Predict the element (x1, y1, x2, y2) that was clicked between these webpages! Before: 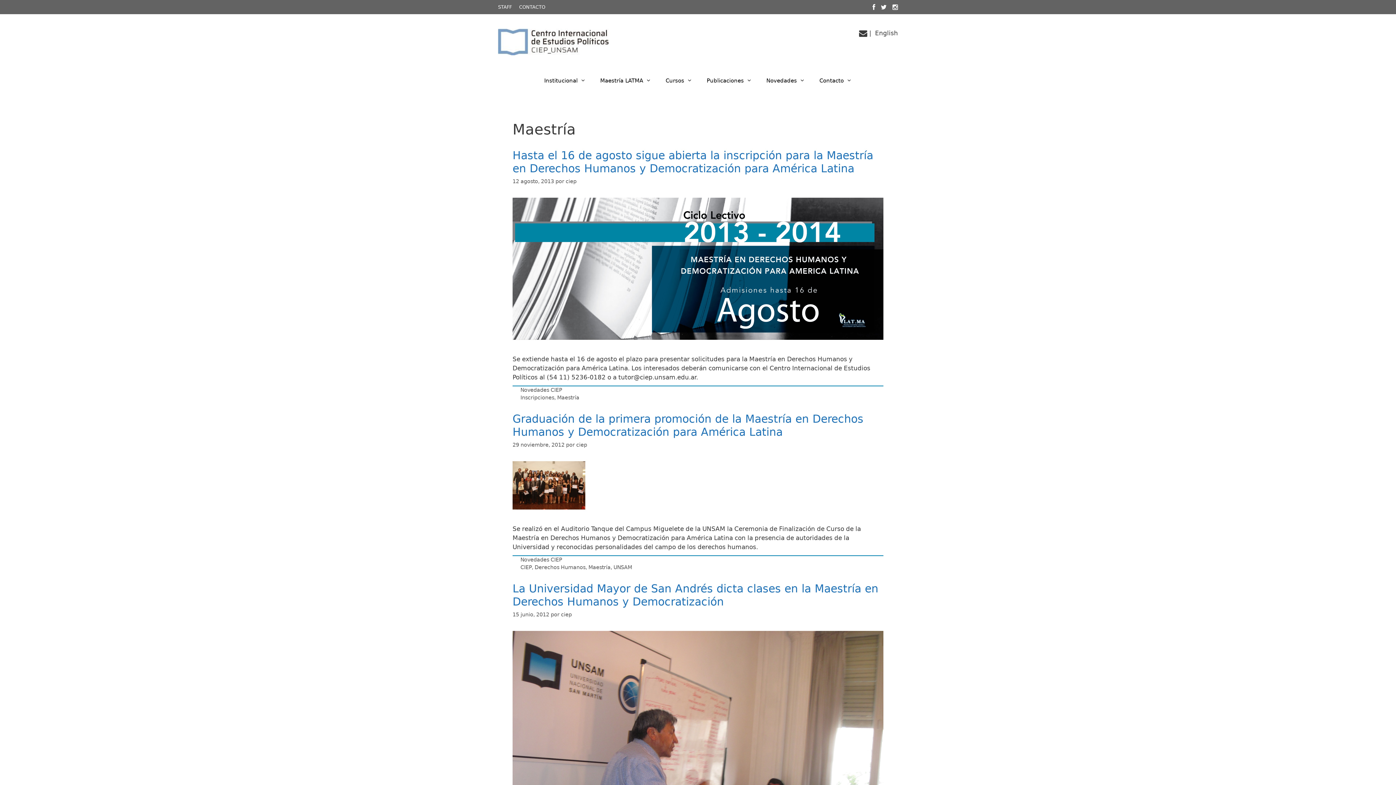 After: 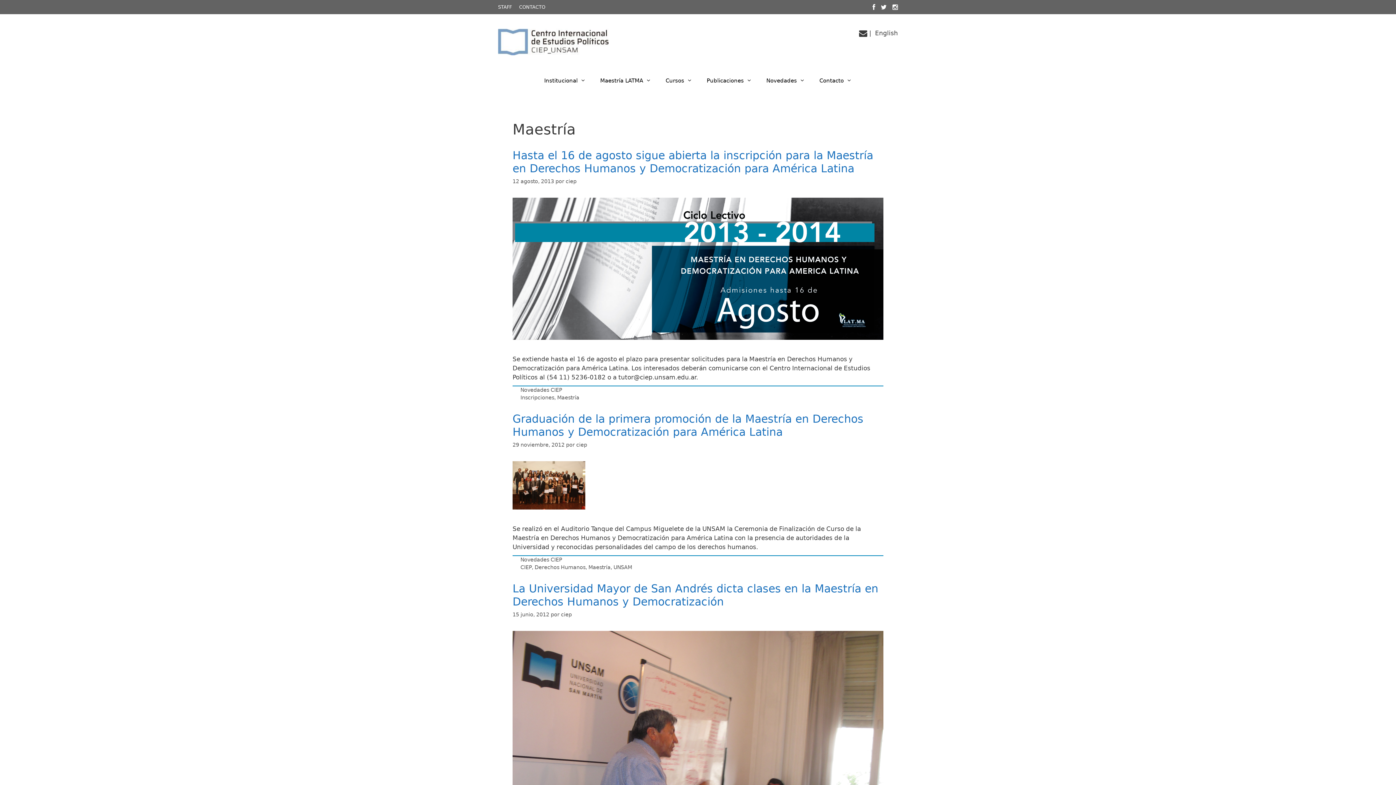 Action: bbox: (859, 29, 867, 36)